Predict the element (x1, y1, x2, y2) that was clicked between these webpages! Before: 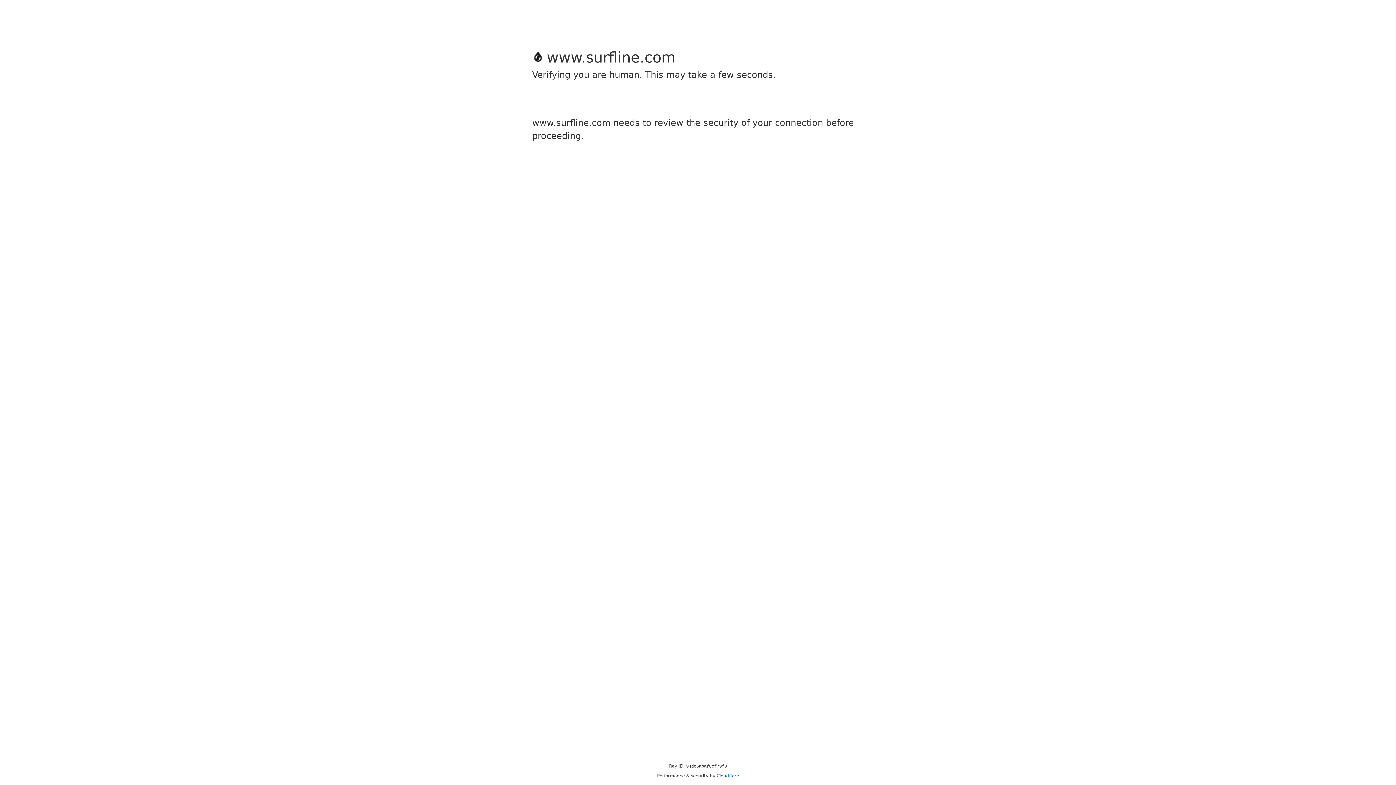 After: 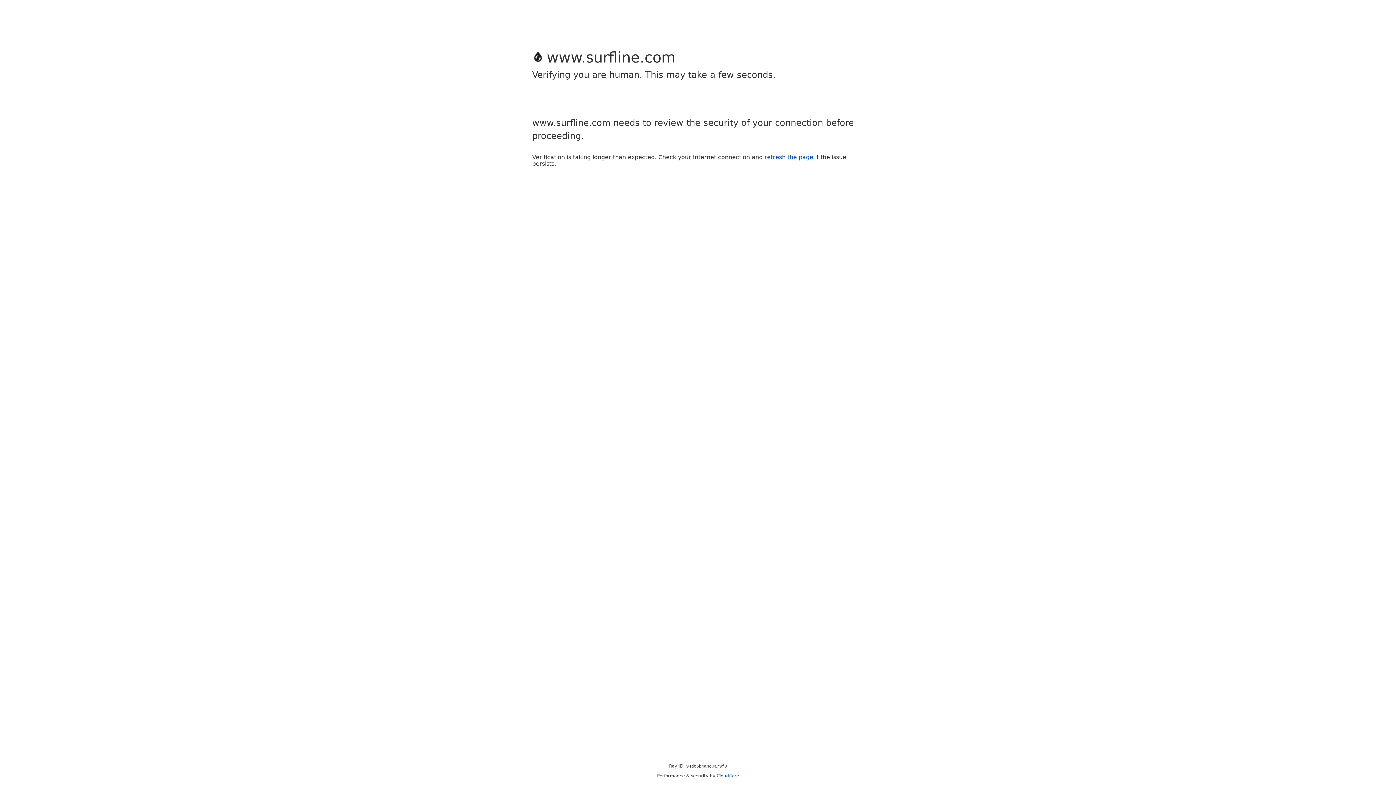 Action: bbox: (716, 773, 739, 778) label: Cloudflare